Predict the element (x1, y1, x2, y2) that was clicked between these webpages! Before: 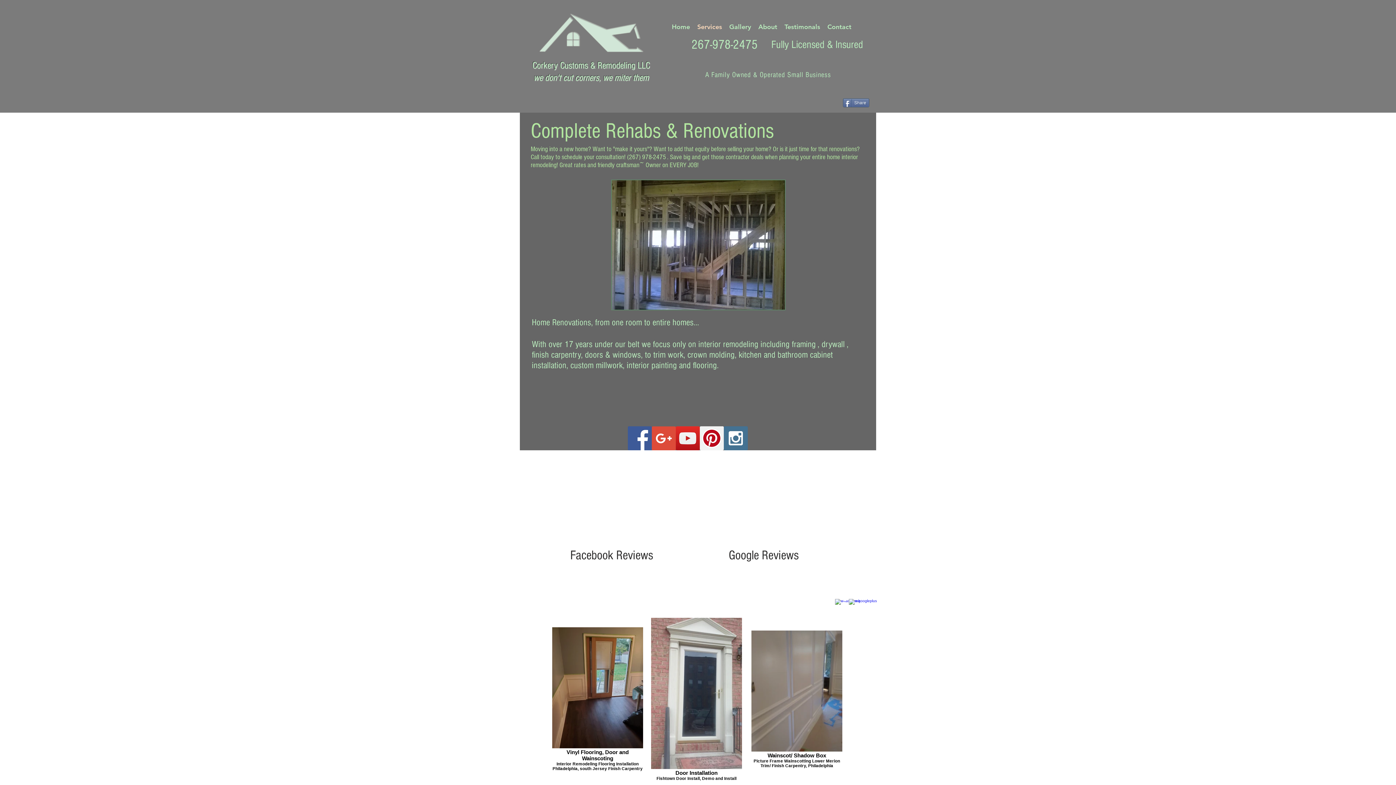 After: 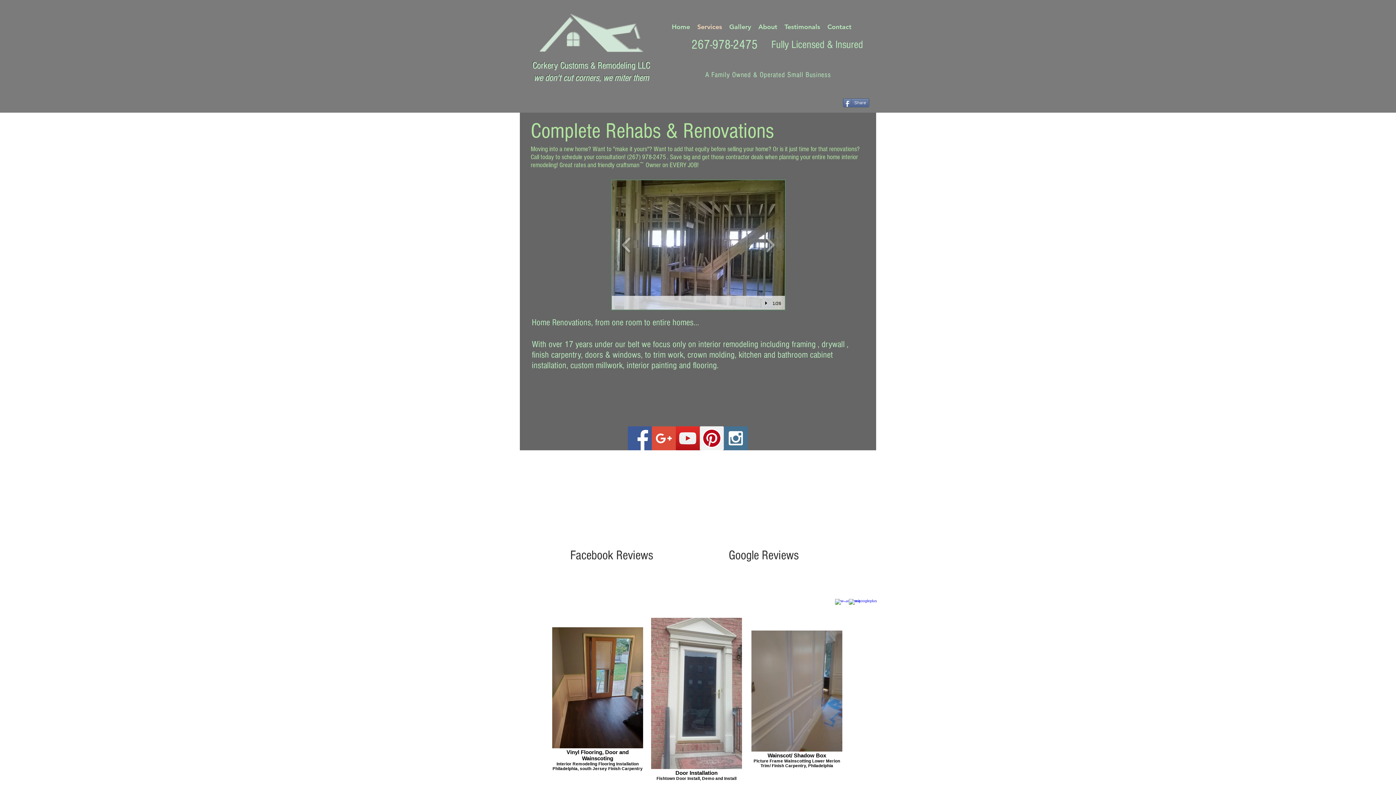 Action: bbox: (611, 179, 785, 310)